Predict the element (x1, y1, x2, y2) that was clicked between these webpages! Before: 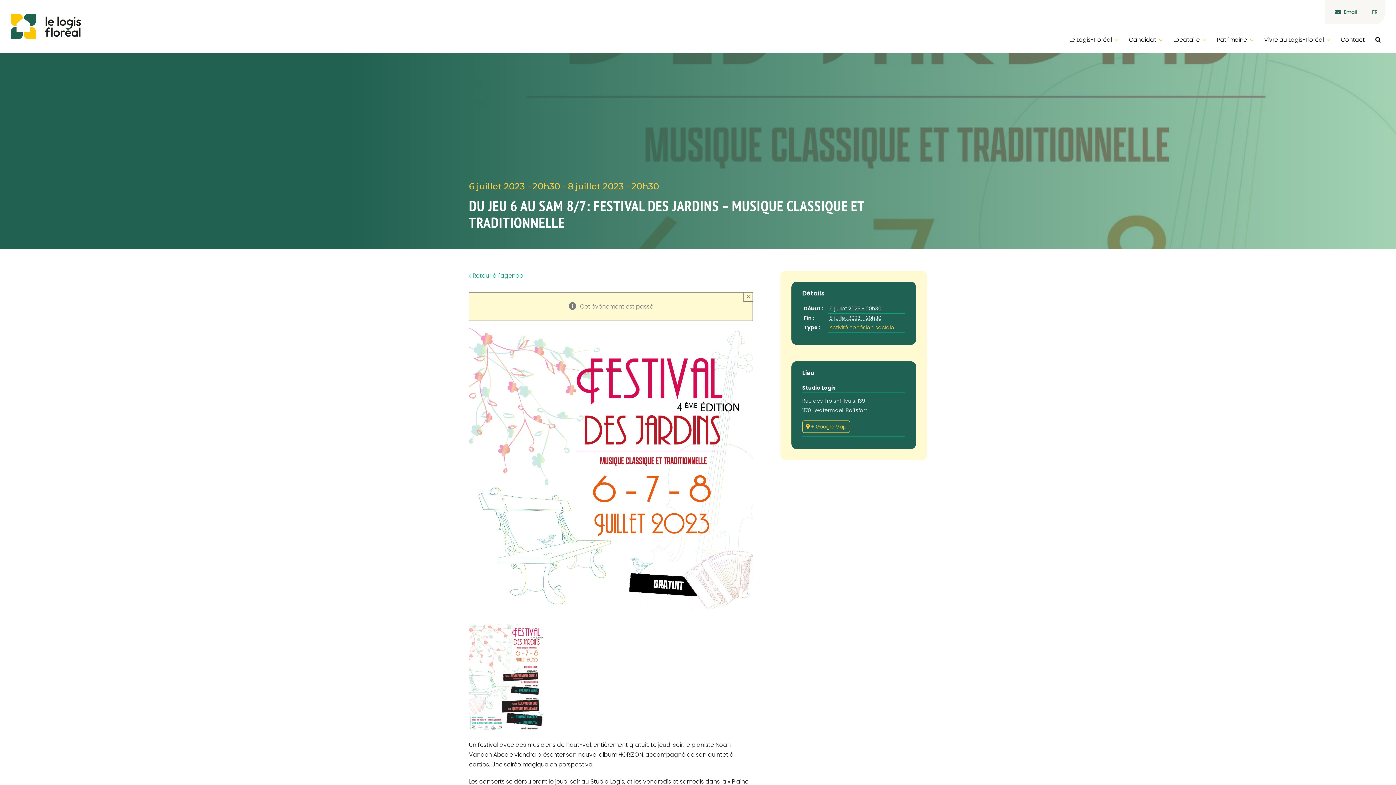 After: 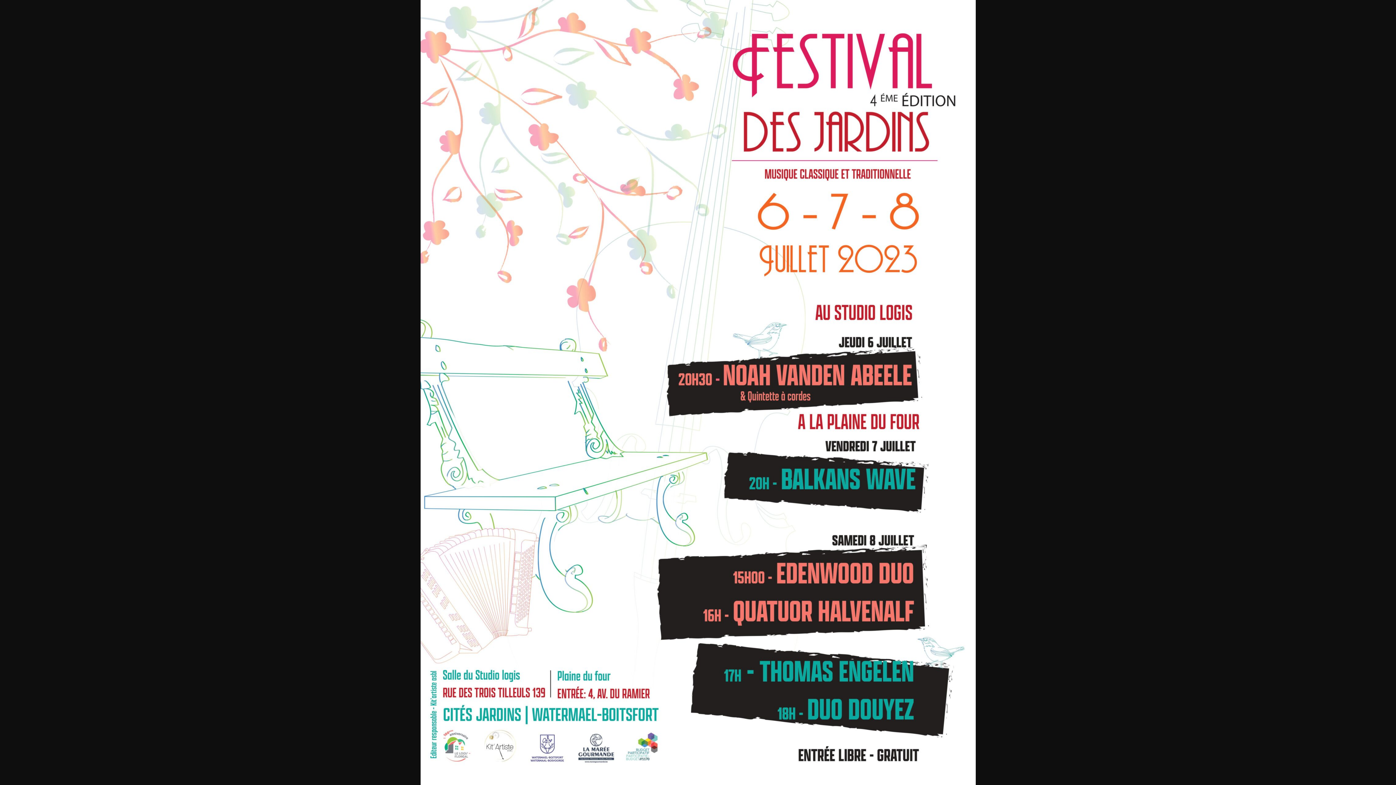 Action: bbox: (469, 624, 546, 633)